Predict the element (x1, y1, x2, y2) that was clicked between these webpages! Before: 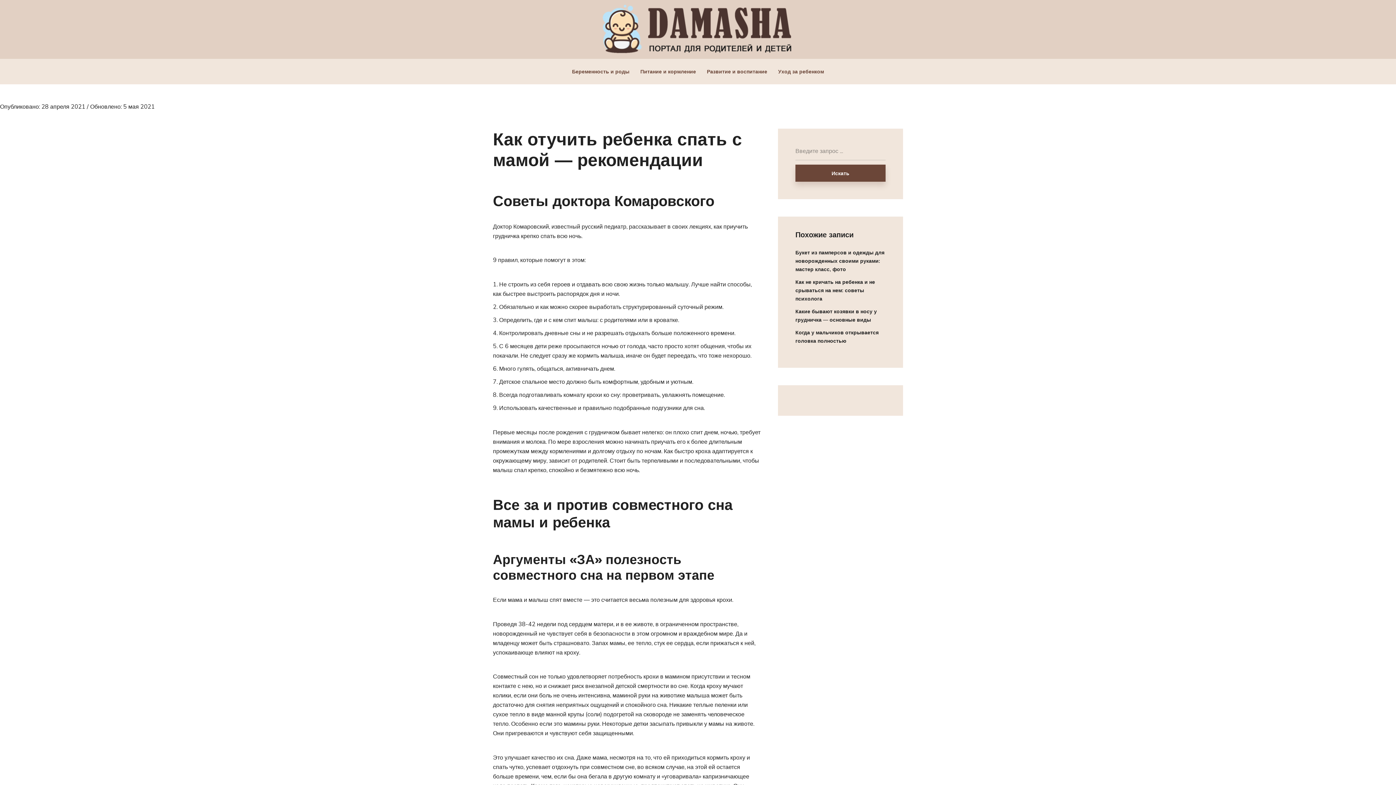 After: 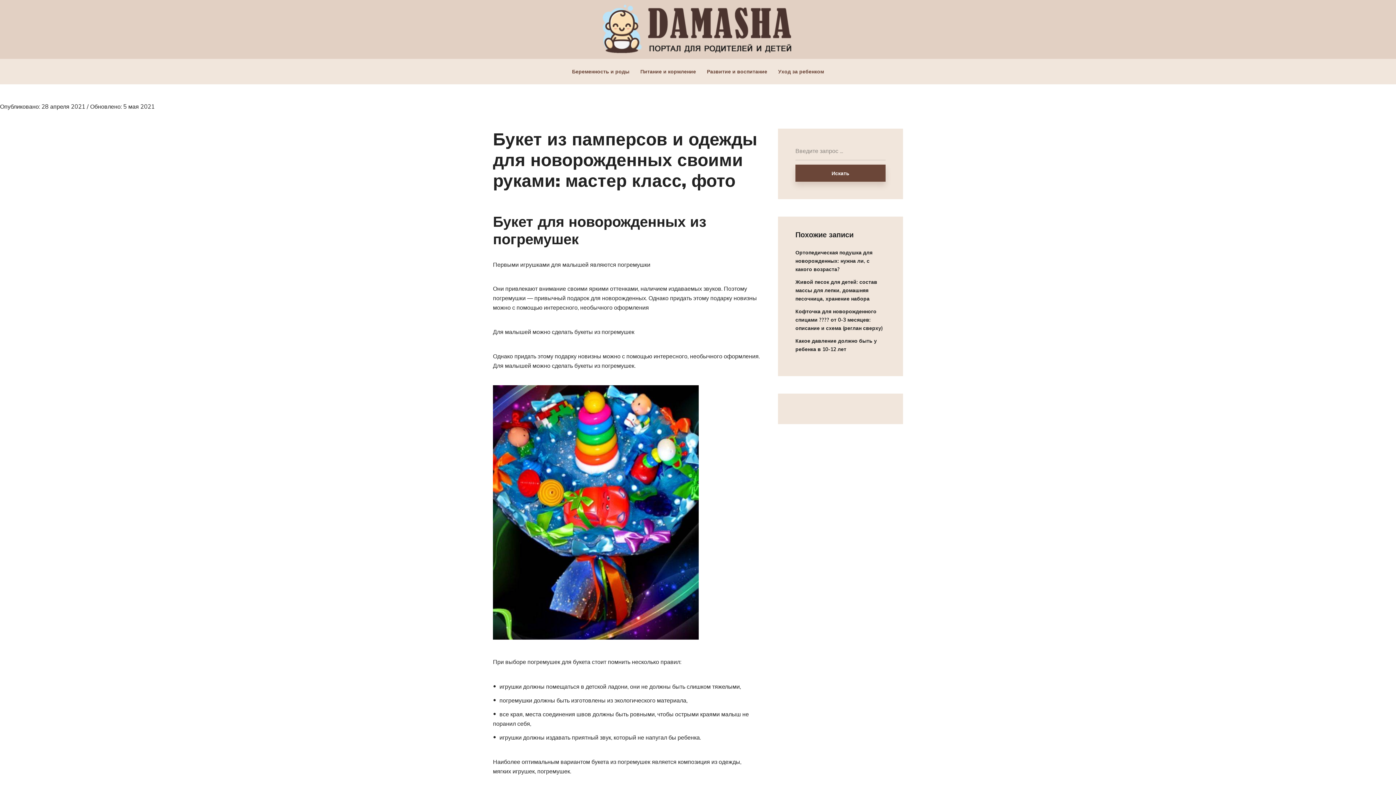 Action: label: Букет из памперсов и одежды для новорожденных своими руками: мастер класс, фото bbox: (795, 249, 884, 272)